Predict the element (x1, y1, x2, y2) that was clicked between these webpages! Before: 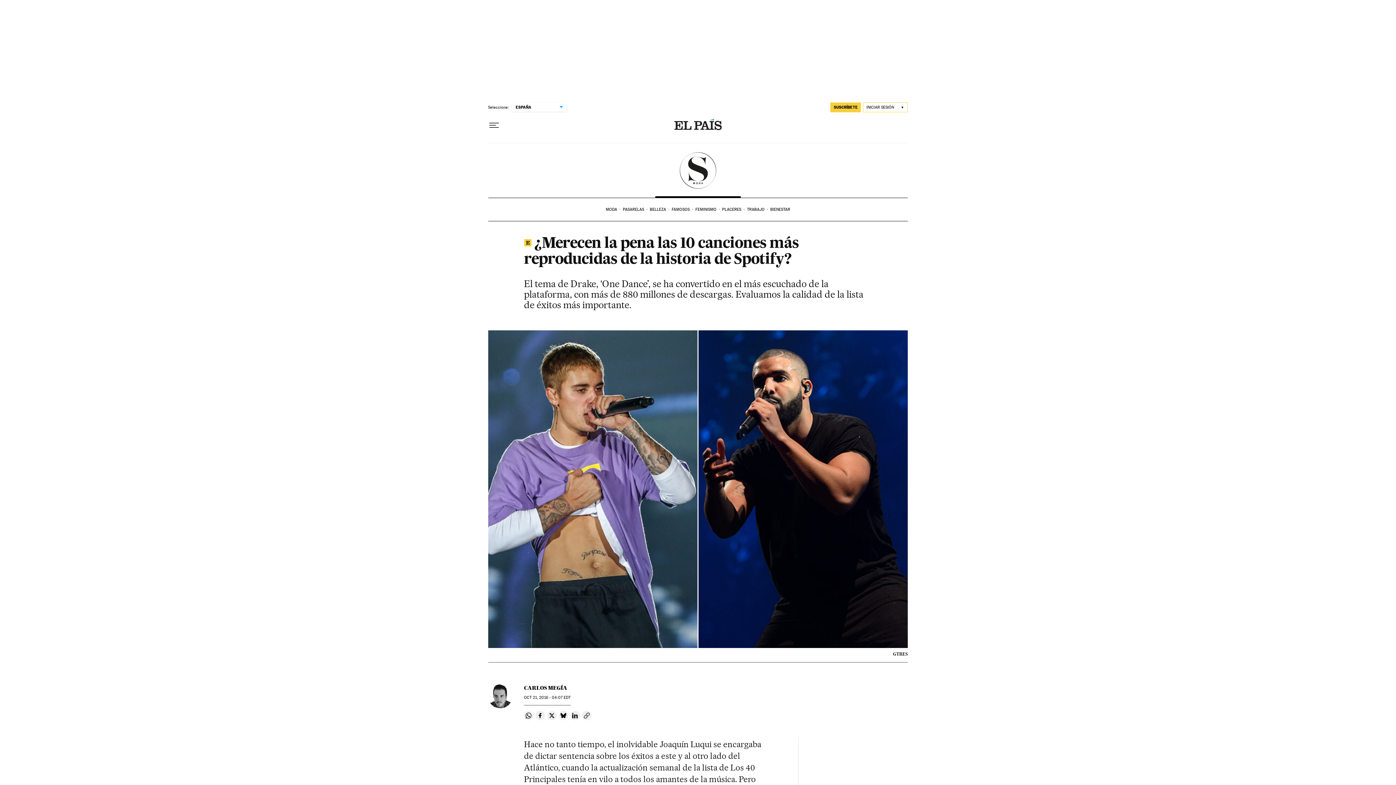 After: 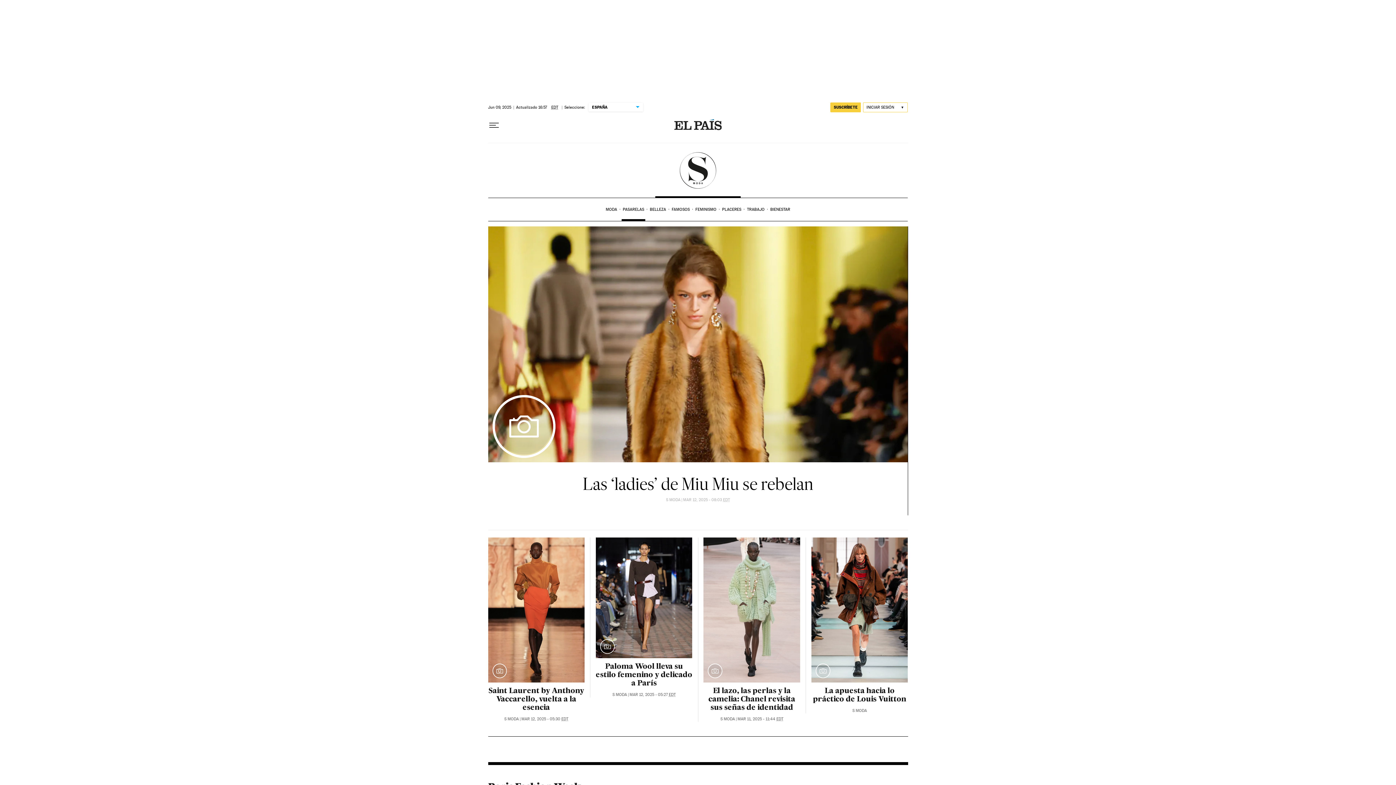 Action: bbox: (621, 198, 648, 221) label: PASARELAS